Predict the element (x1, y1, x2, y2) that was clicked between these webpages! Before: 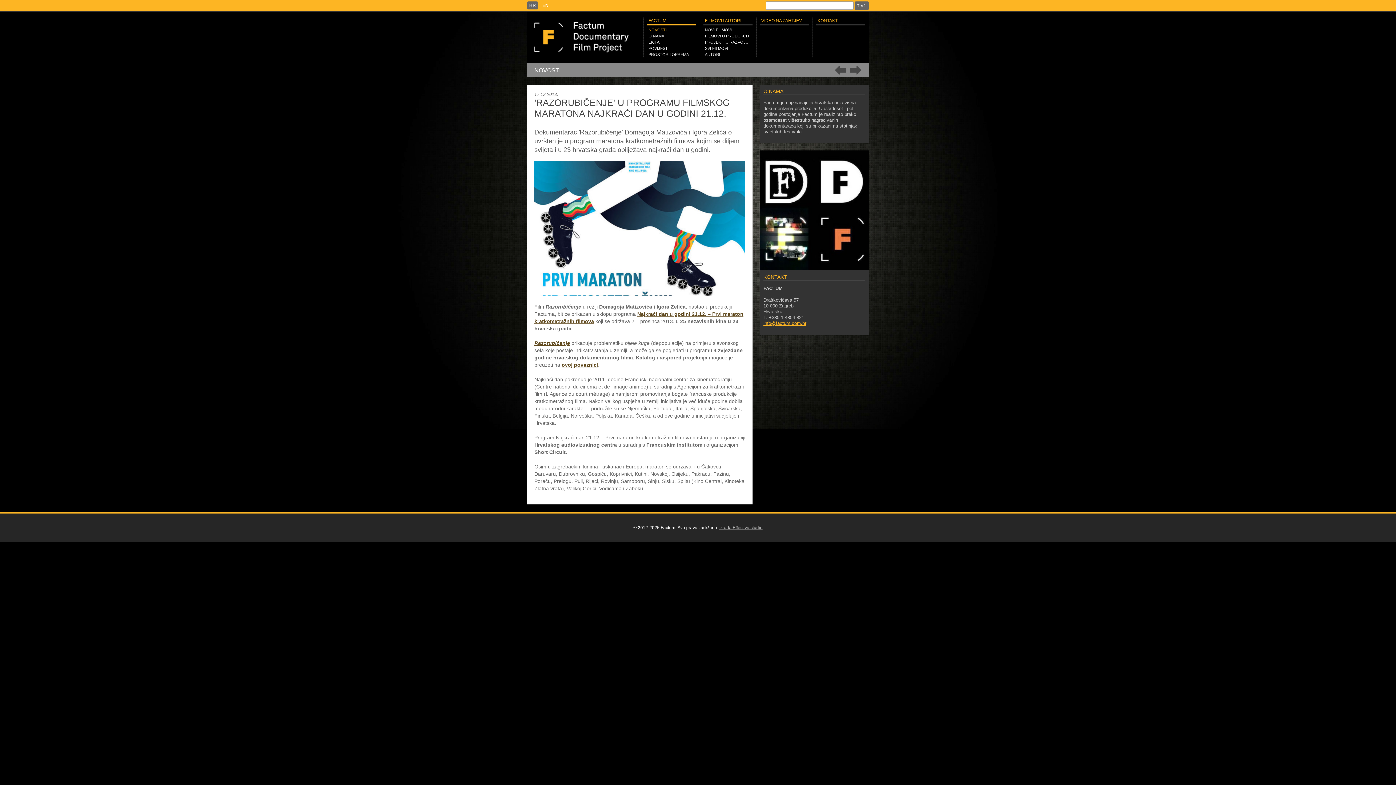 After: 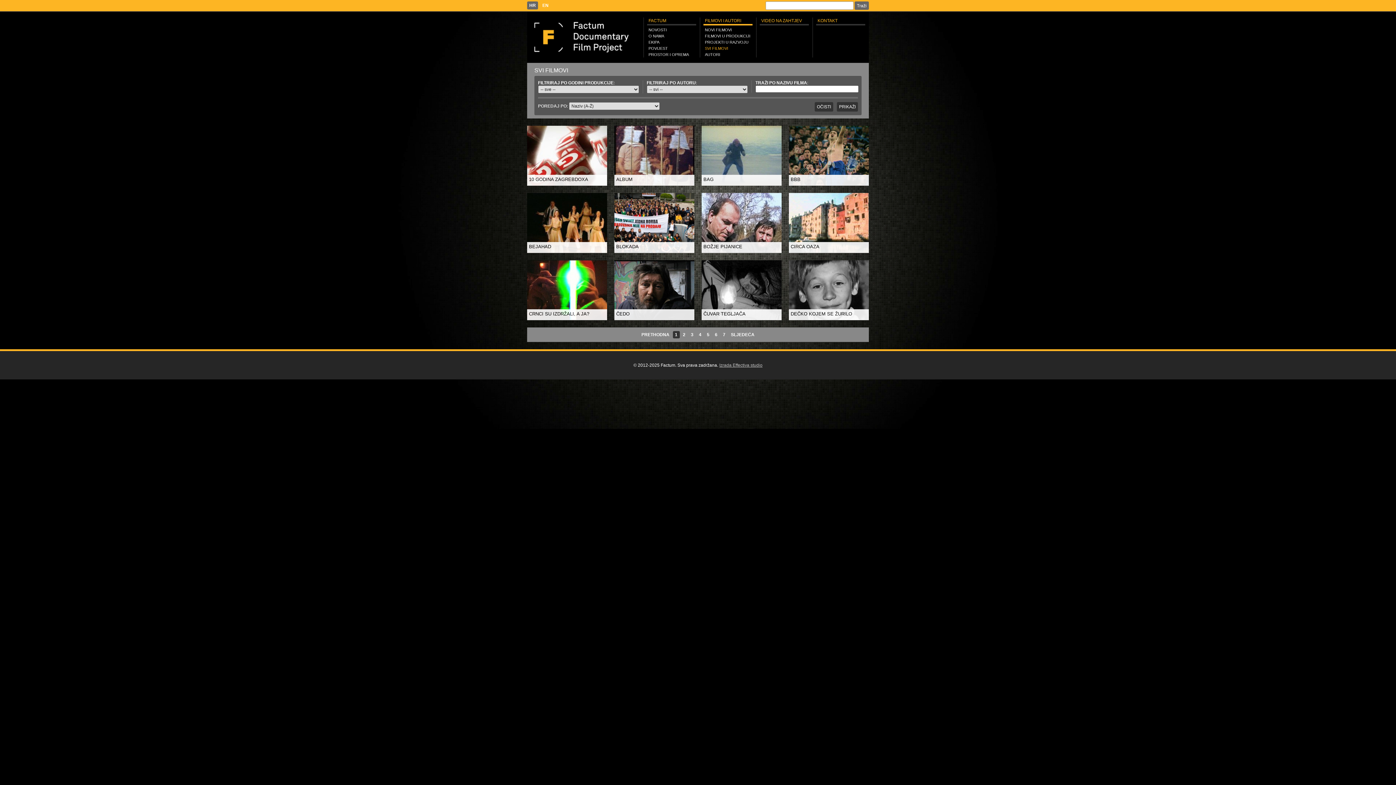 Action: label: SVI FILMOVI bbox: (703, 45, 752, 51)